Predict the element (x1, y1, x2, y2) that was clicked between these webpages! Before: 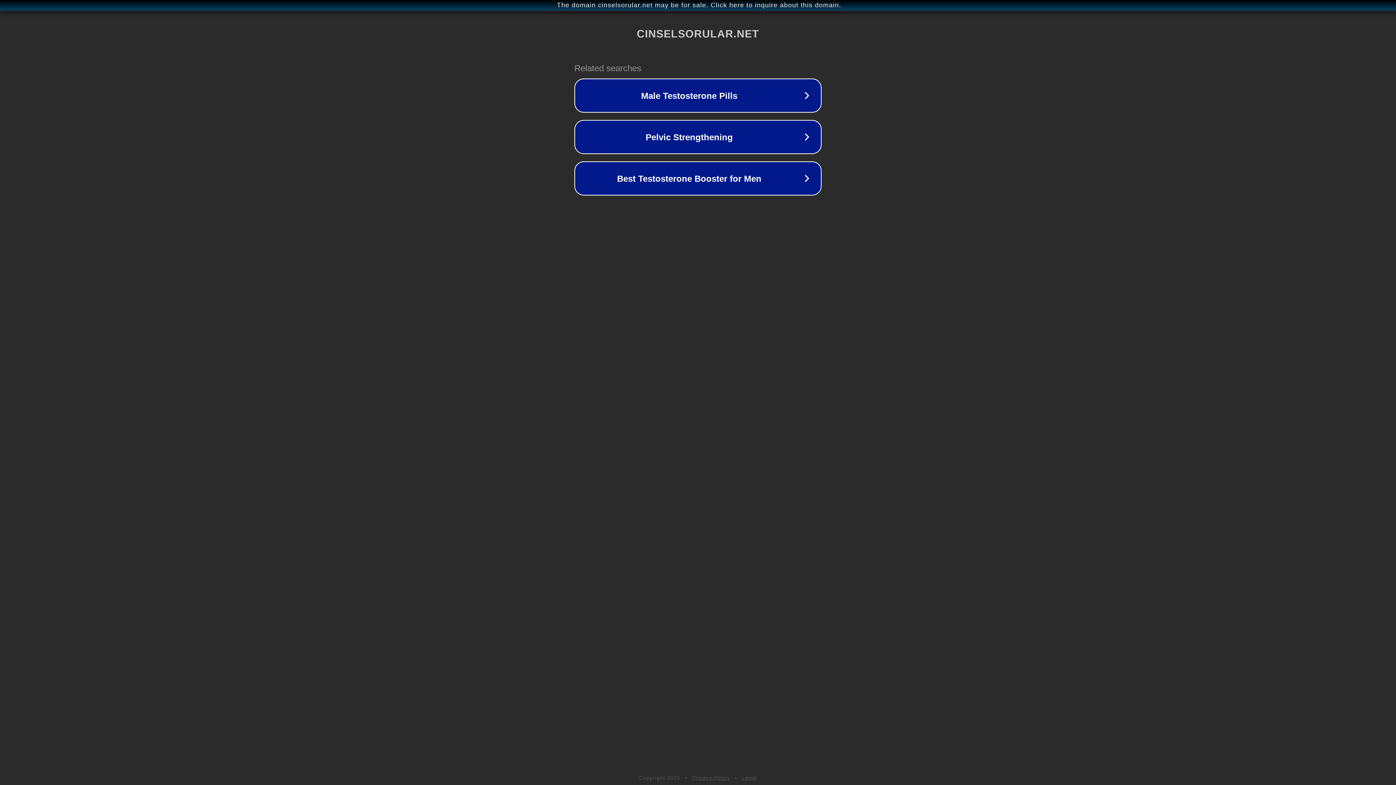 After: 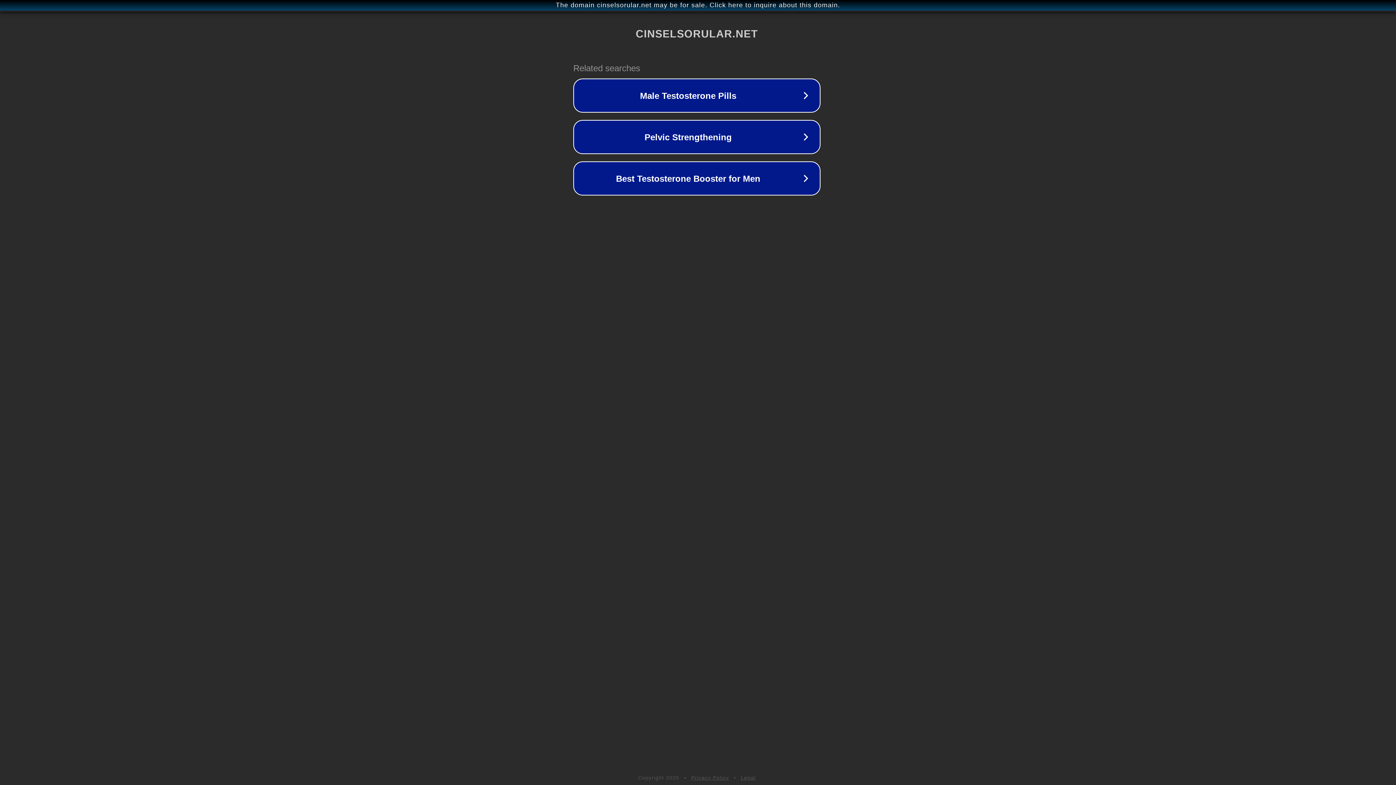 Action: label: The domain cinselsorular.net may be for sale. Click here to inquire about this domain. bbox: (1, 1, 1397, 9)